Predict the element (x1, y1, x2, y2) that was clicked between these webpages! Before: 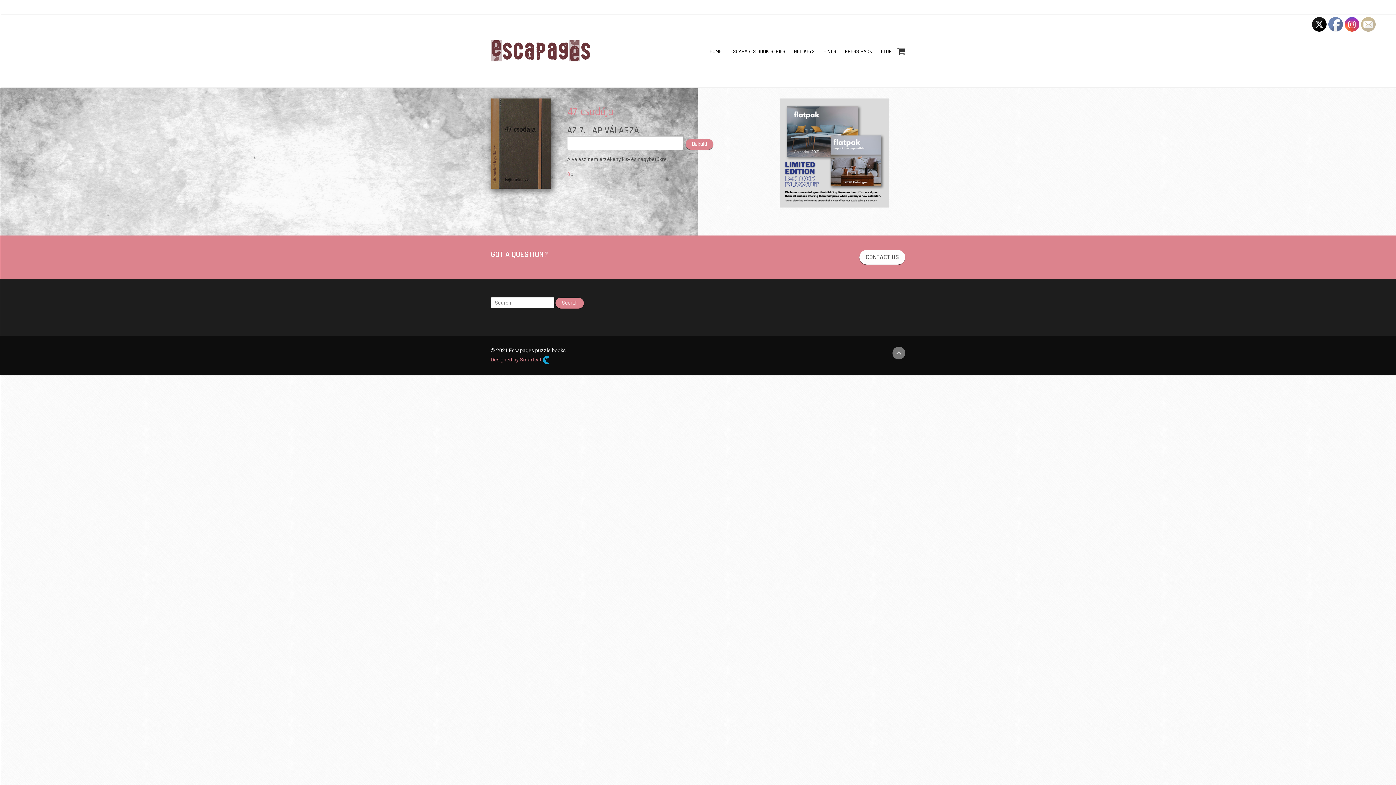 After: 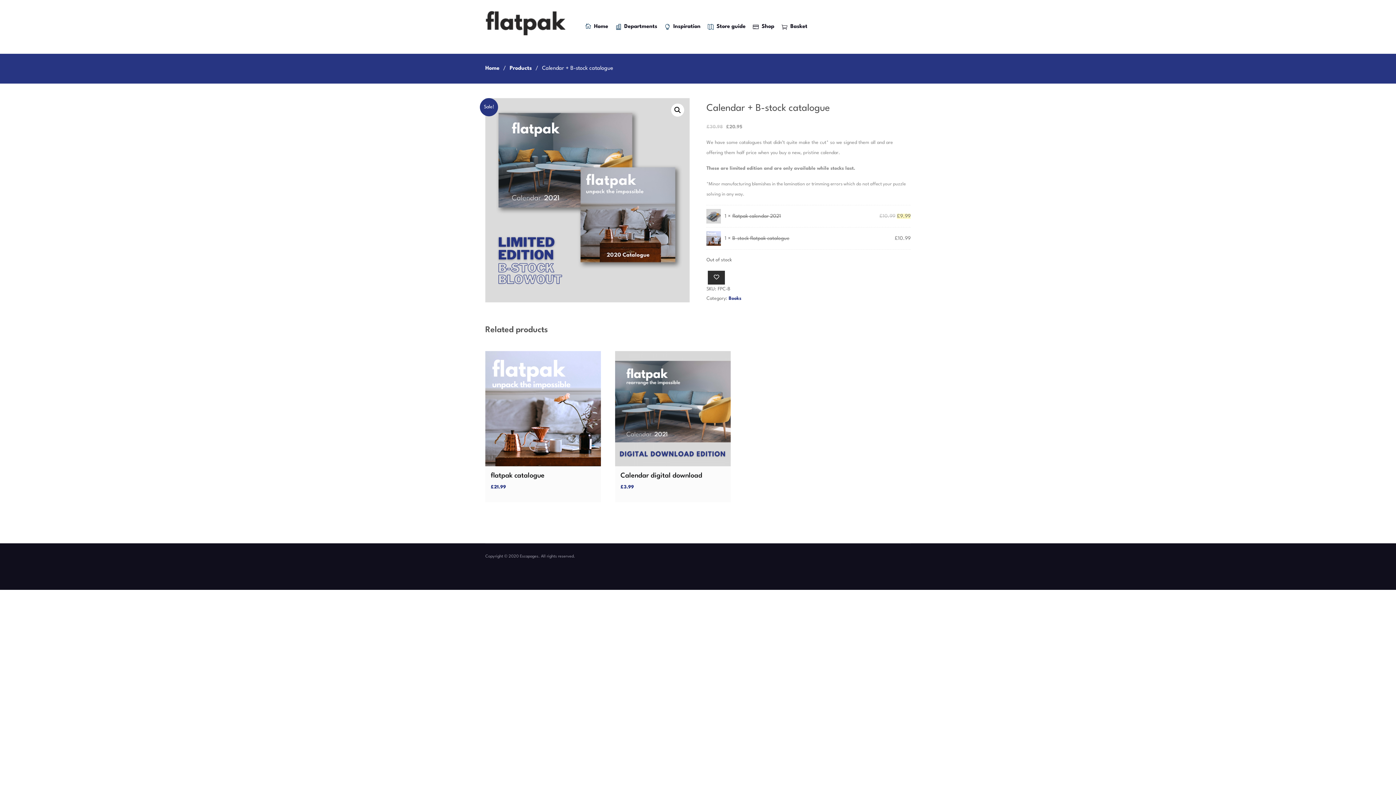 Action: bbox: (780, 149, 889, 155)